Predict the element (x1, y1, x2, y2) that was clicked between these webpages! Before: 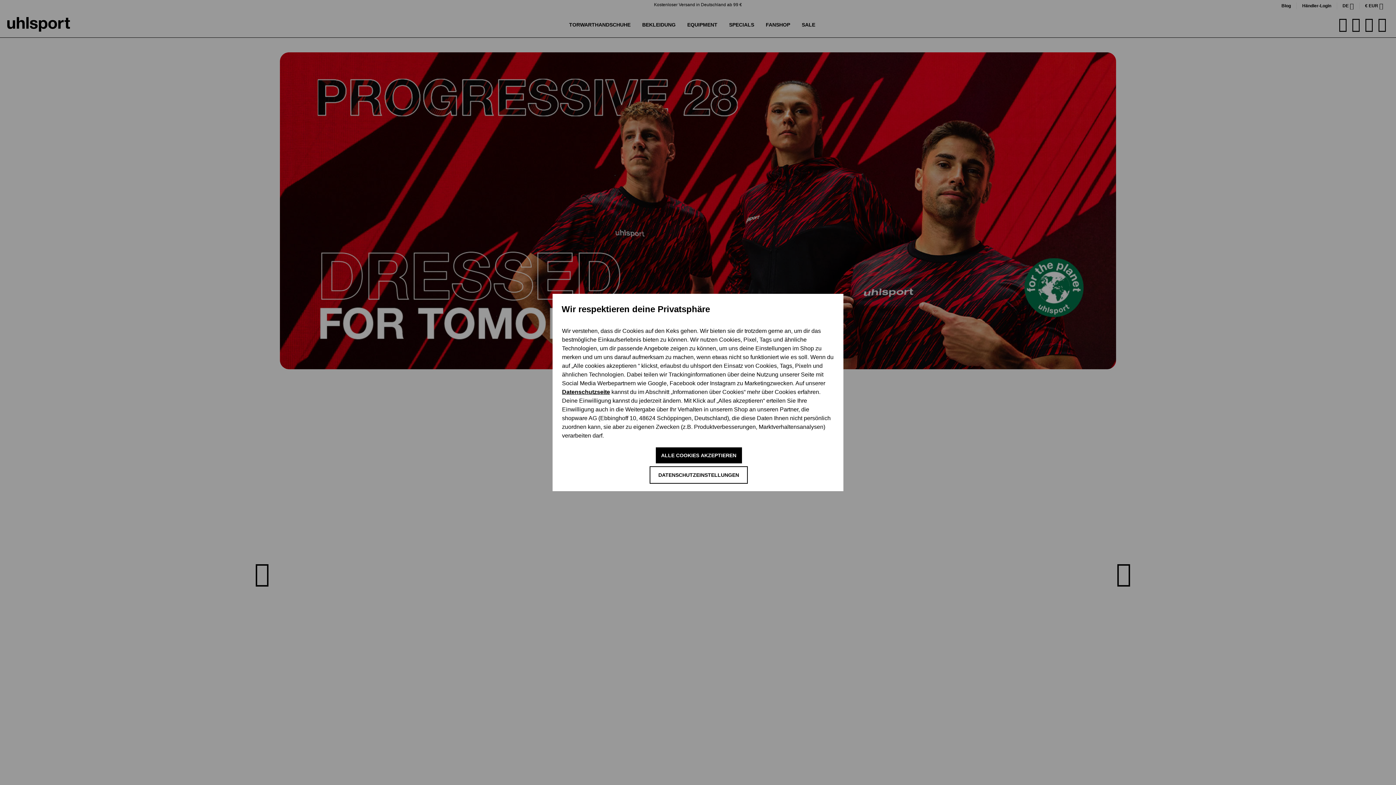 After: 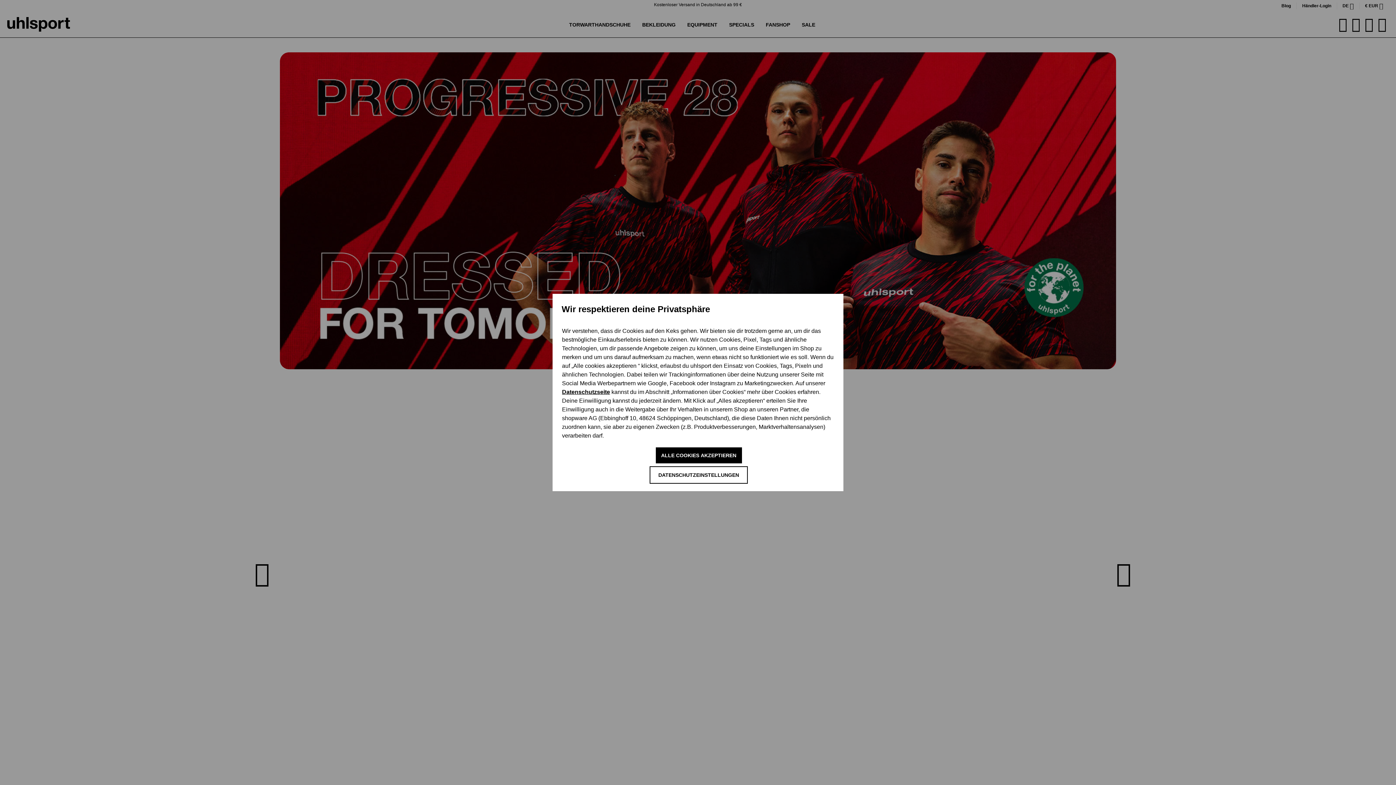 Action: label: Datenschutzseite bbox: (562, 389, 610, 395)